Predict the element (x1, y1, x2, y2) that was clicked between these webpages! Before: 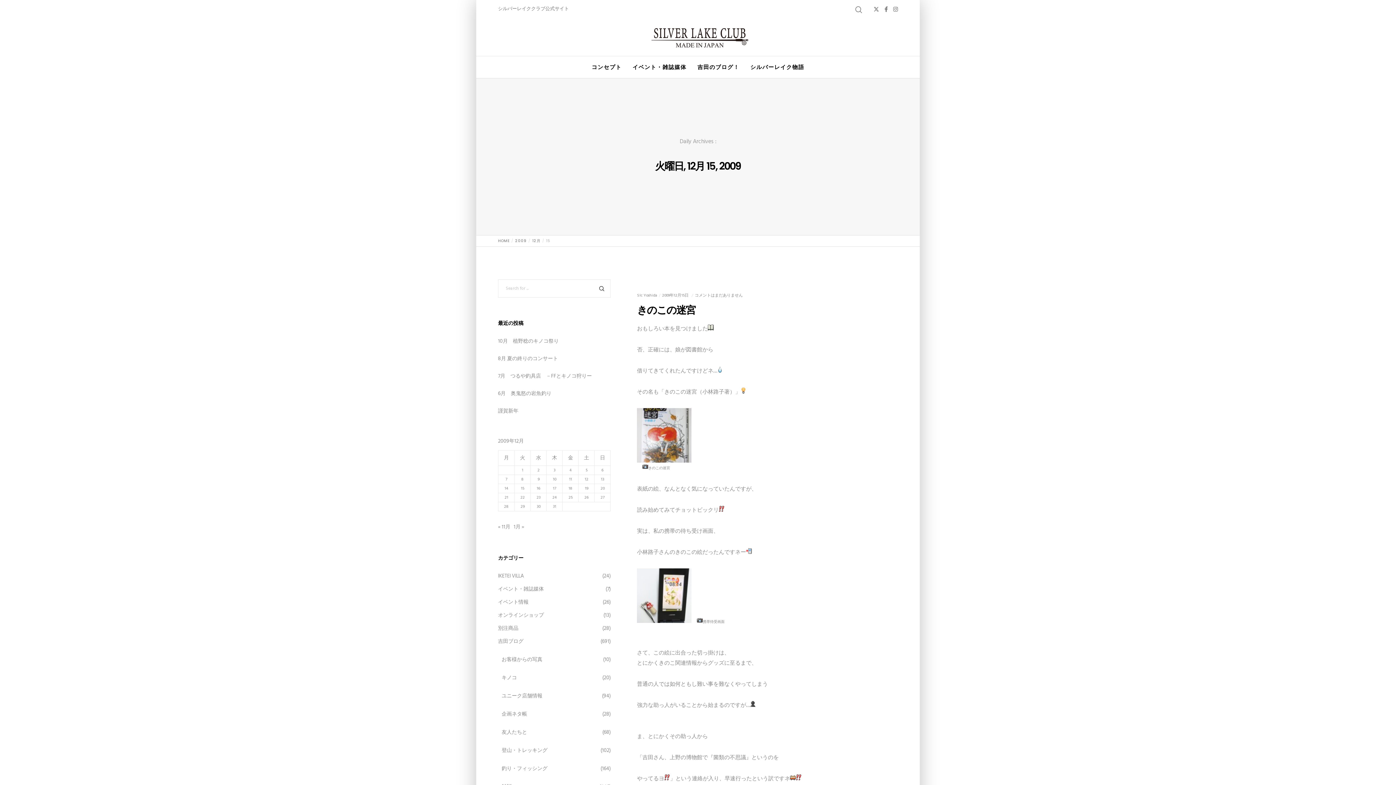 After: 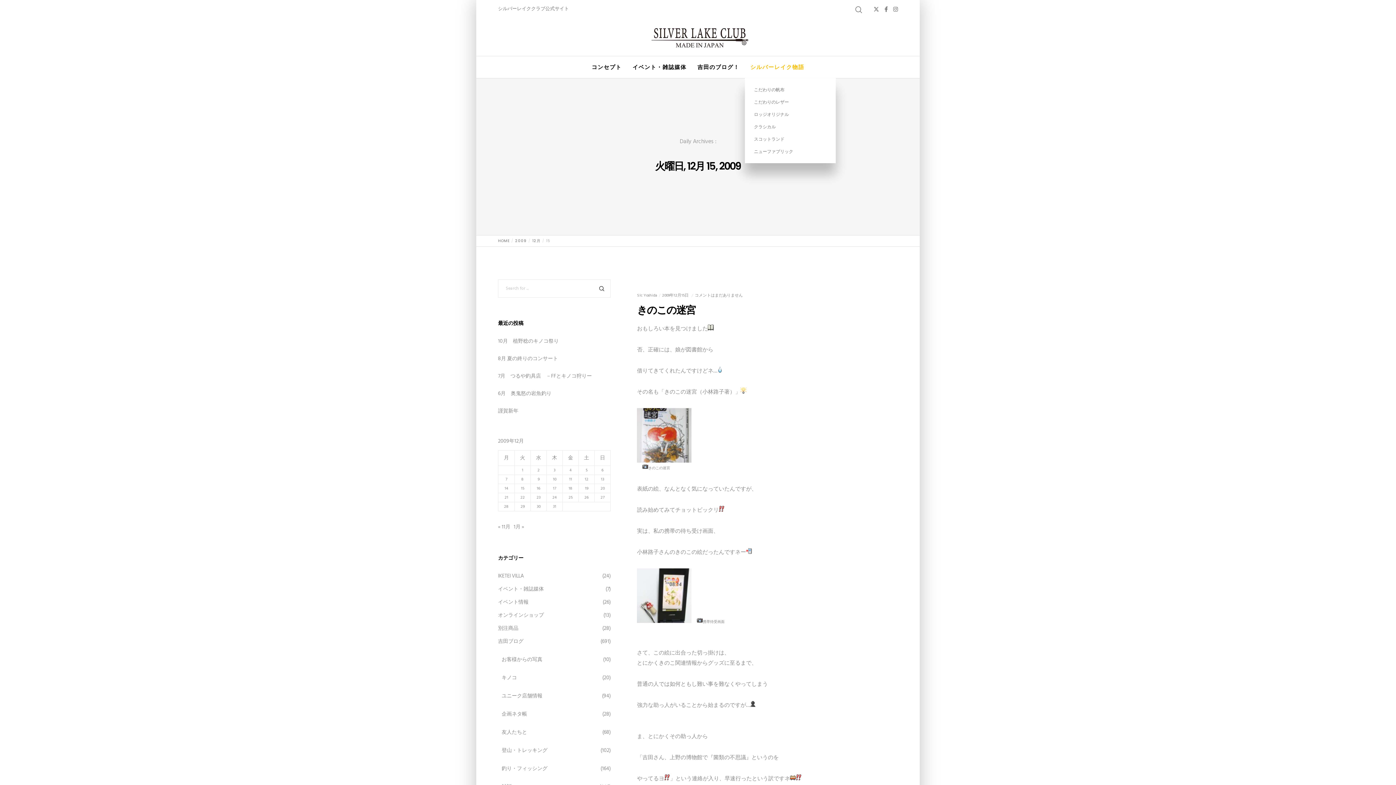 Action: label: シルバーレイク物語 bbox: (745, 56, 810, 78)